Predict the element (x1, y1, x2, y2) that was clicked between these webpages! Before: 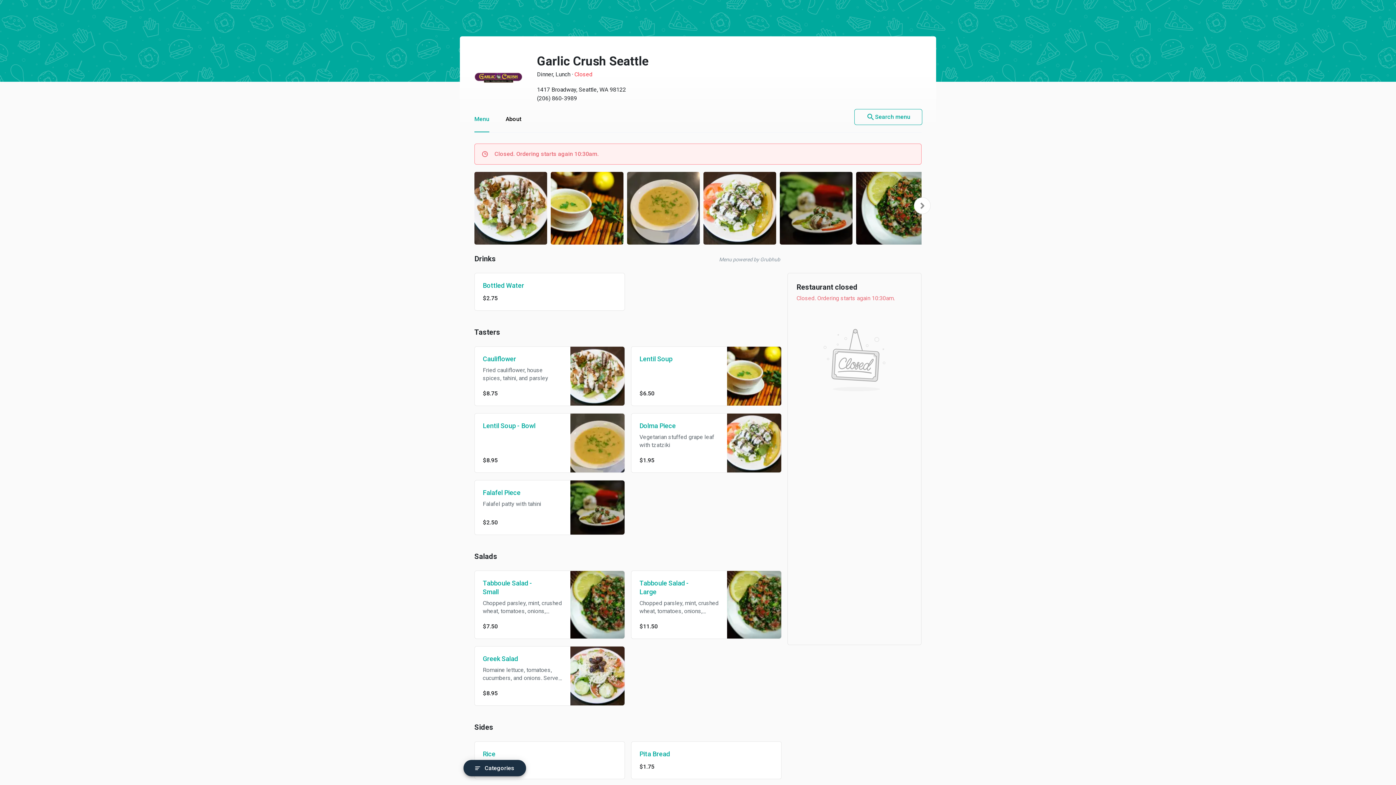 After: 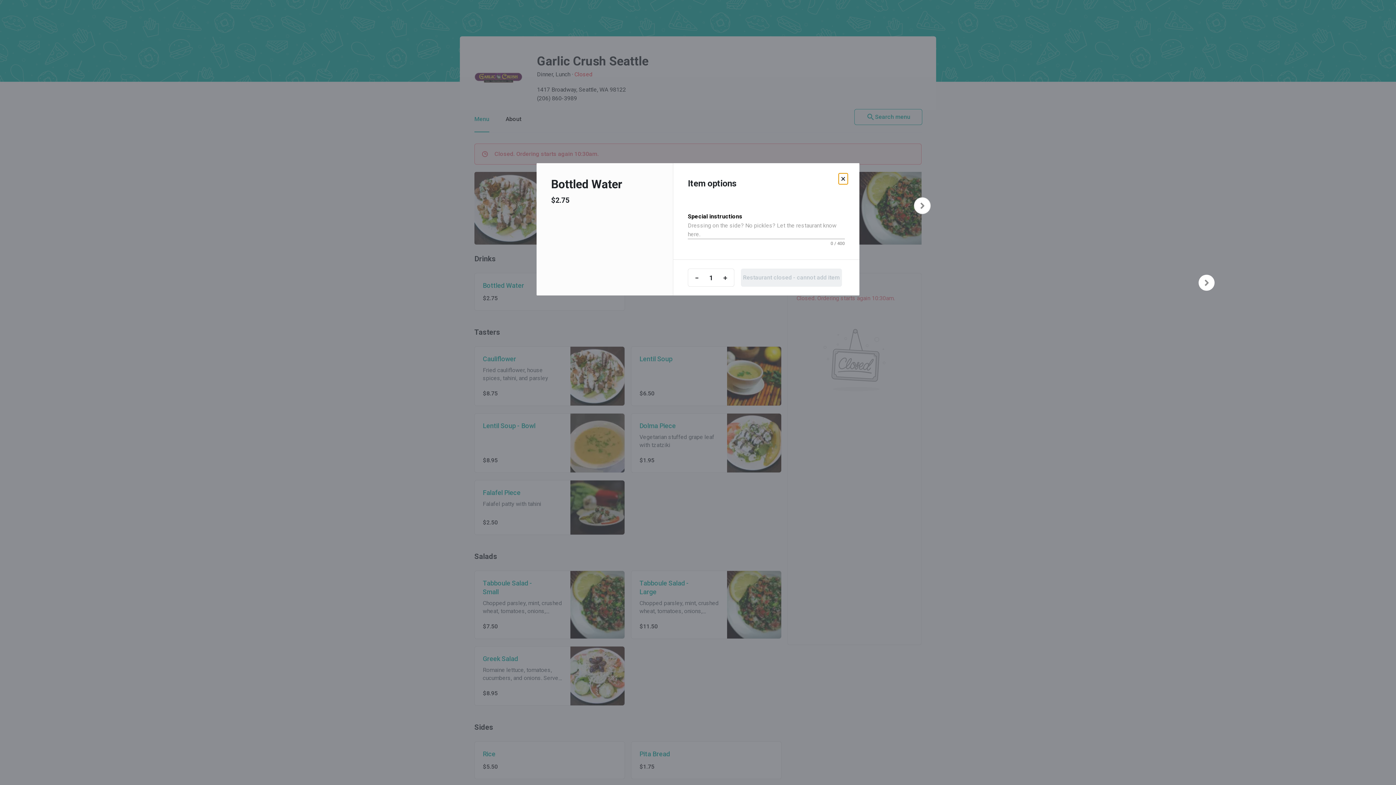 Action: bbox: (482, 281, 524, 290) label: Bottled Water